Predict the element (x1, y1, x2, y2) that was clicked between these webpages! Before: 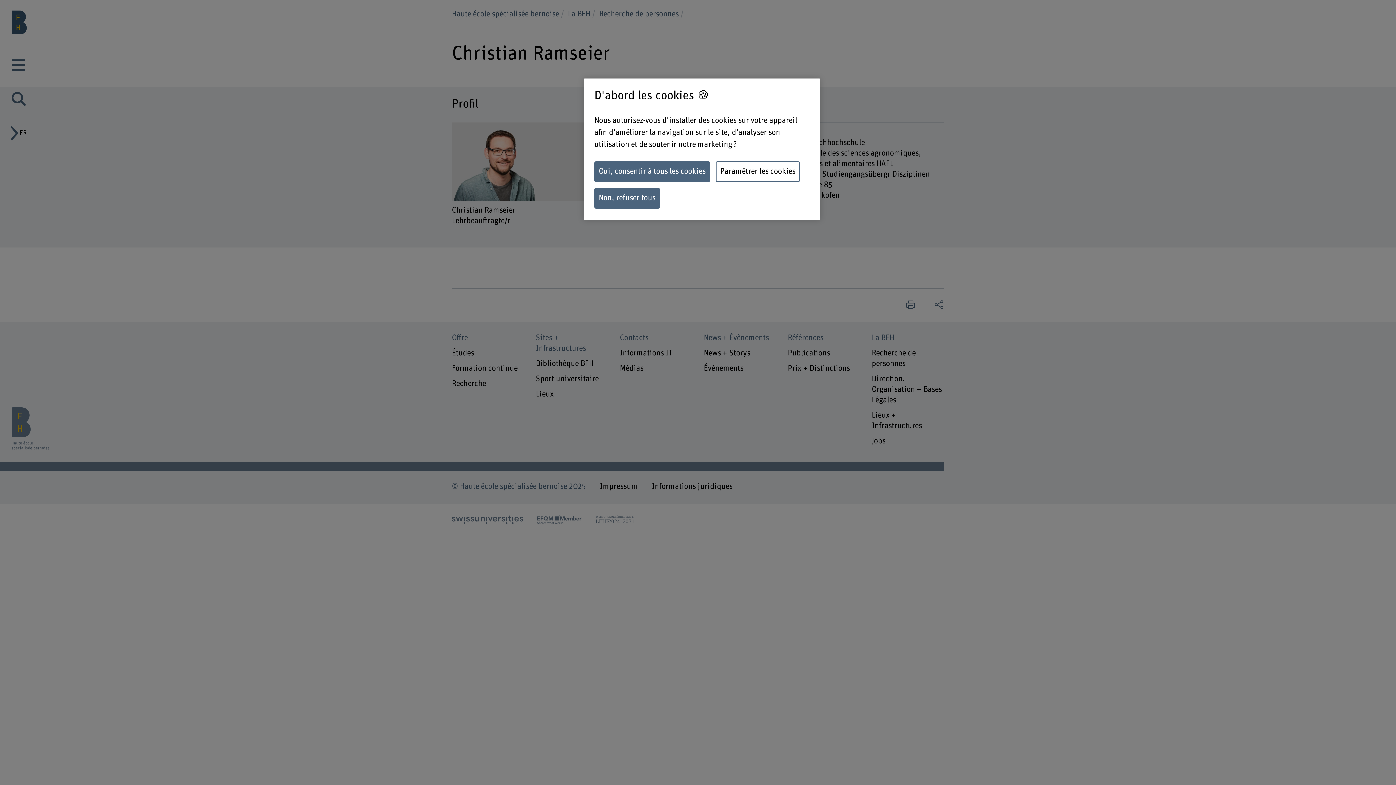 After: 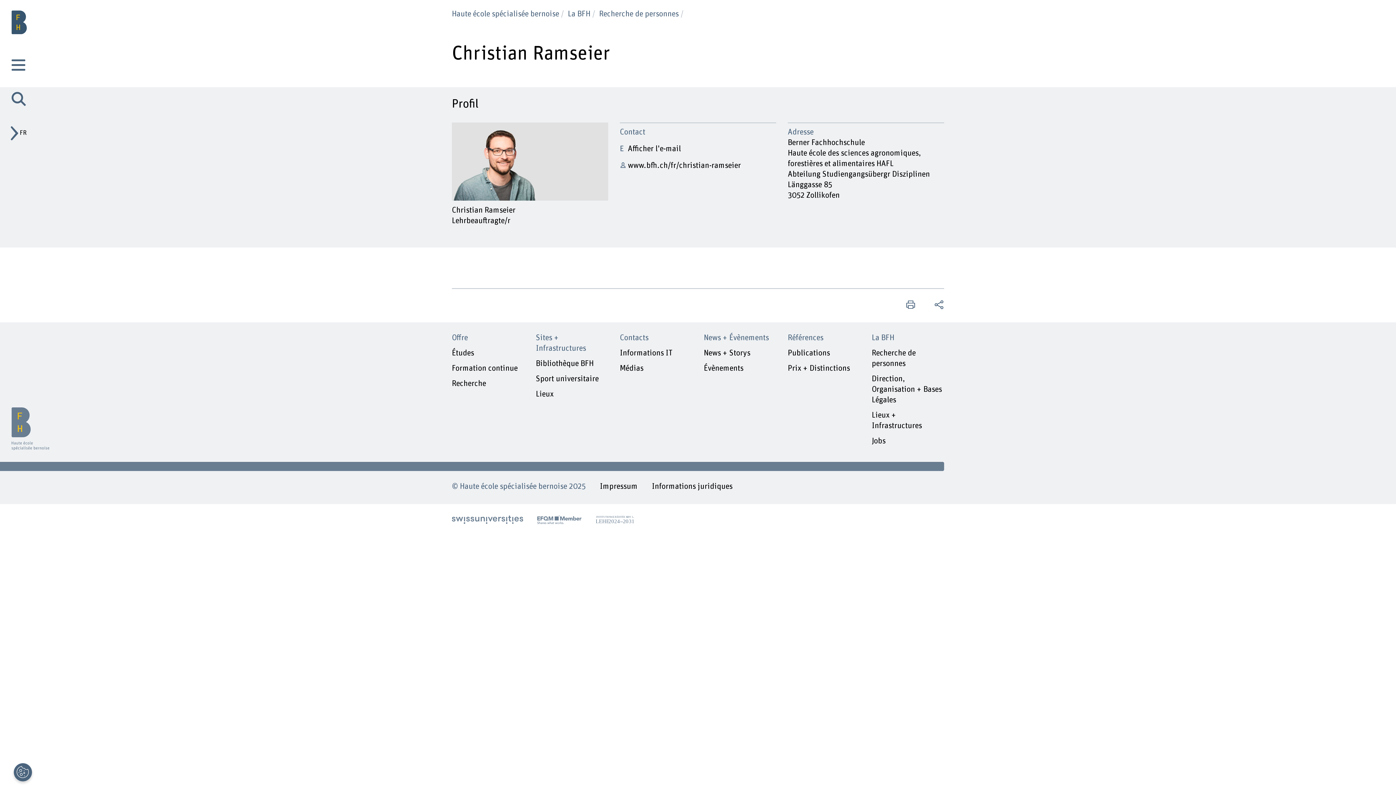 Action: bbox: (594, 188, 660, 208) label: Non, refuser tous